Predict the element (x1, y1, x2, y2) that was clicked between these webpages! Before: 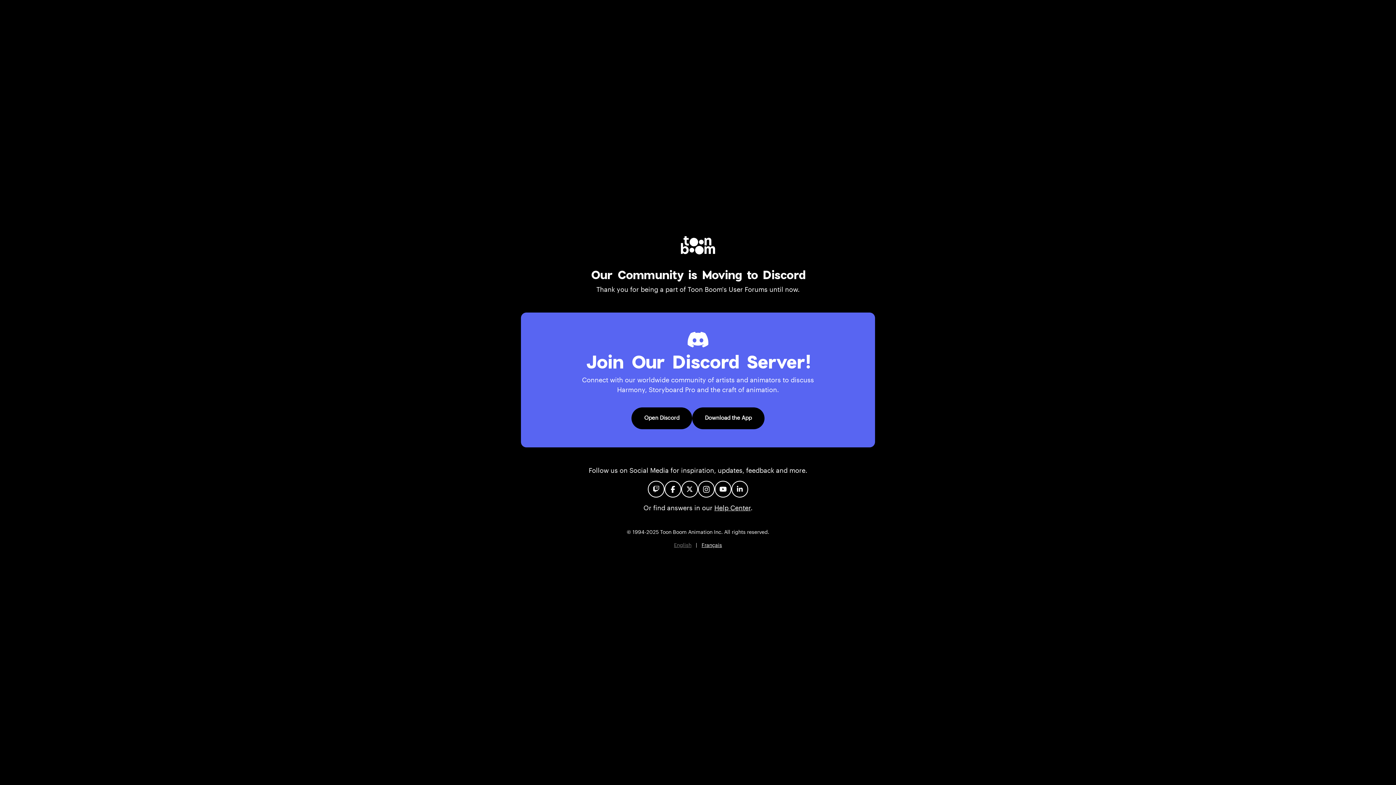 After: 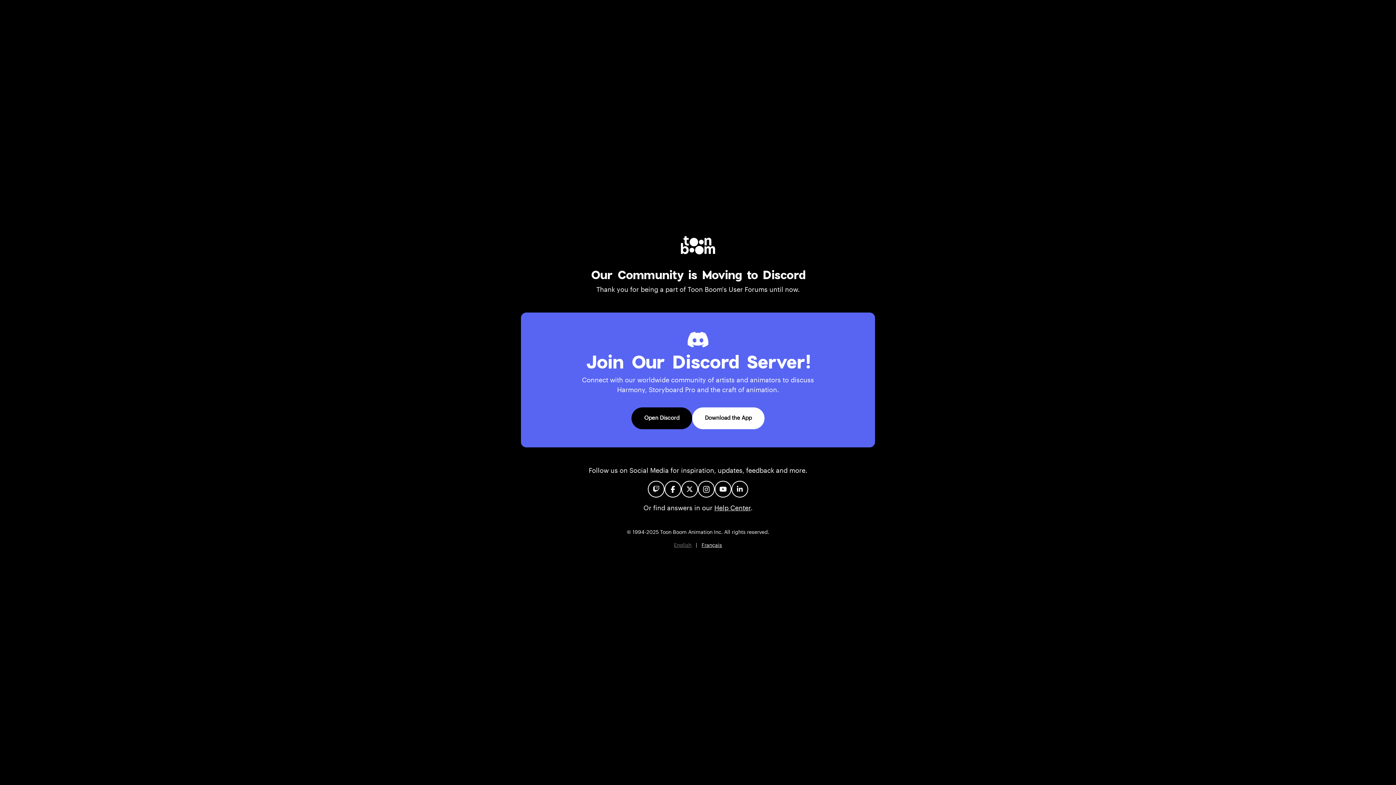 Action: bbox: (692, 407, 764, 429) label: Download the App